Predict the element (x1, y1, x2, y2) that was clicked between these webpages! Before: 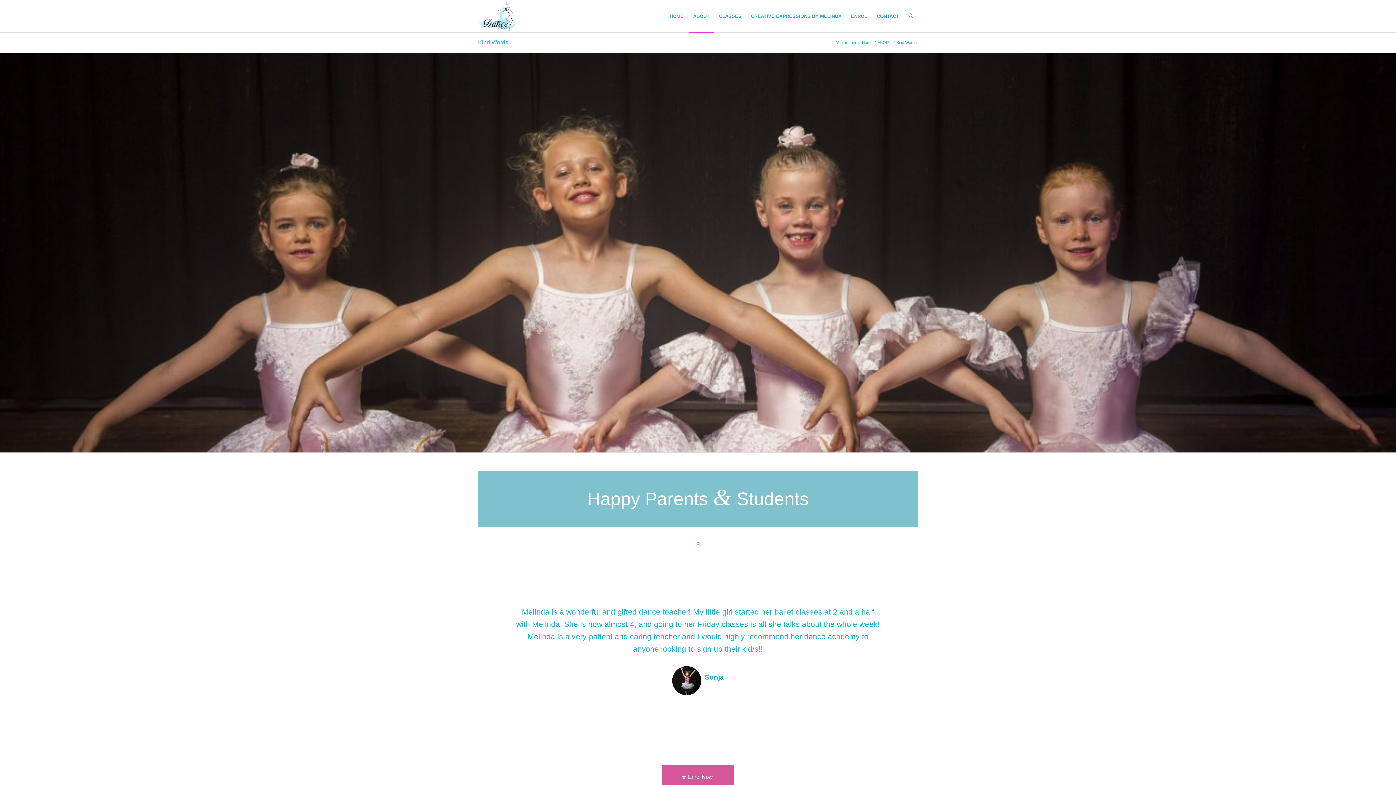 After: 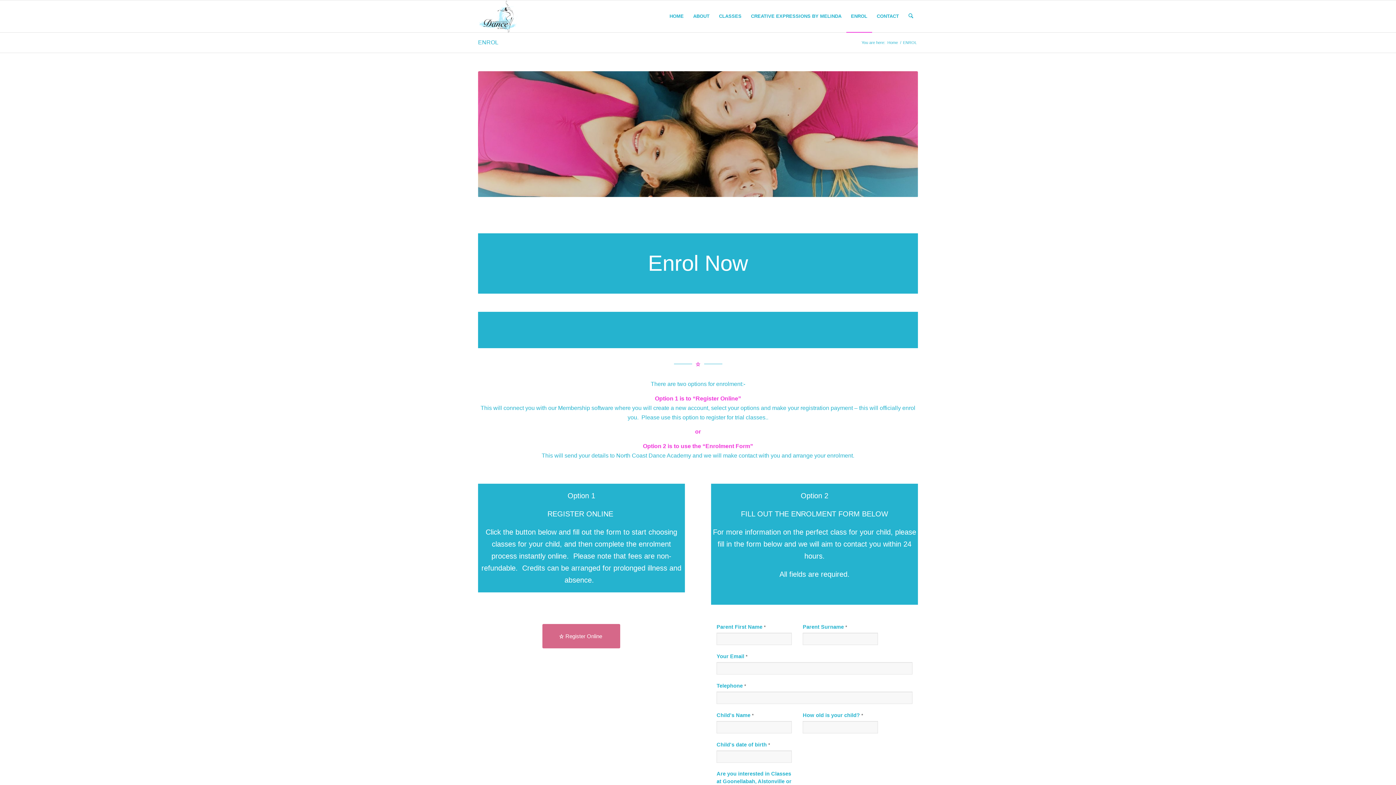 Action: label: ENROL bbox: (846, 0, 872, 32)